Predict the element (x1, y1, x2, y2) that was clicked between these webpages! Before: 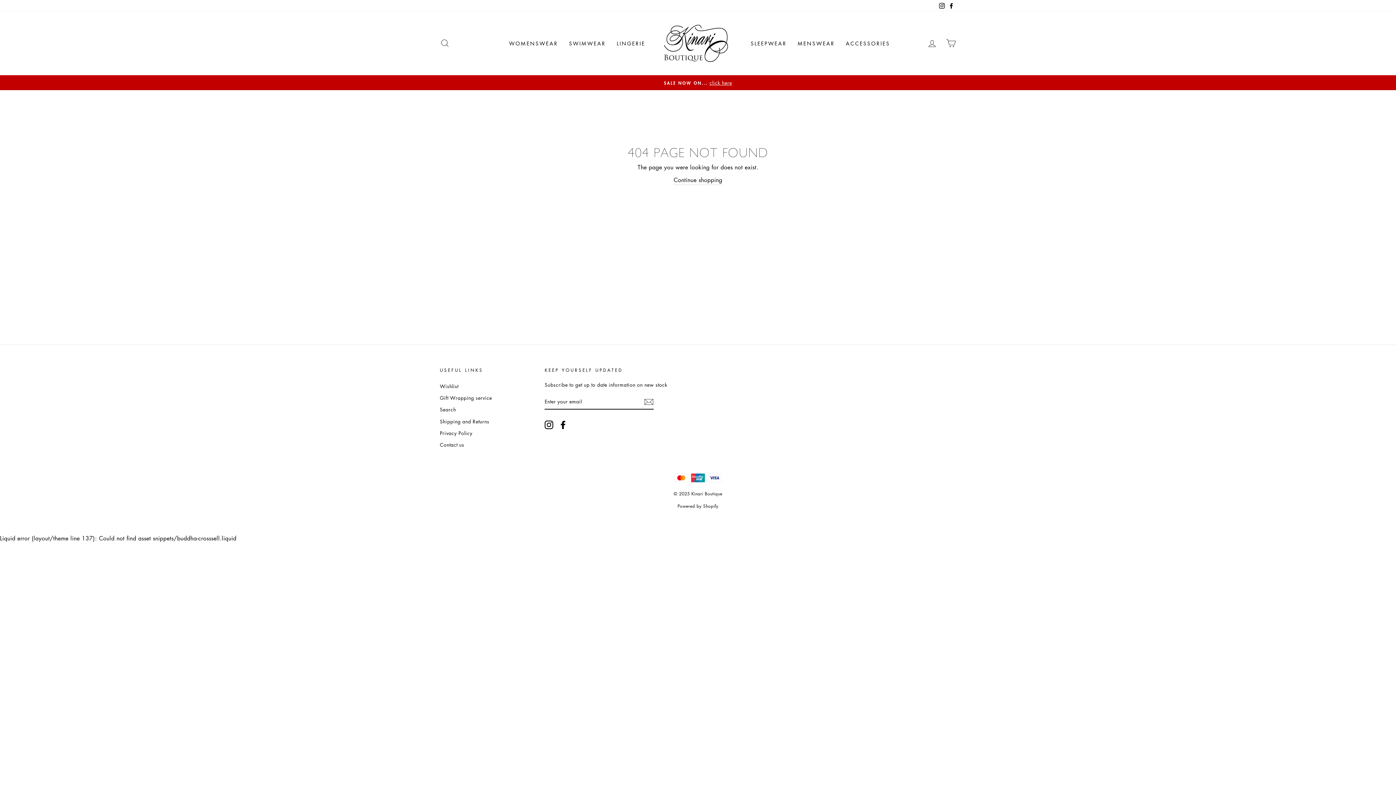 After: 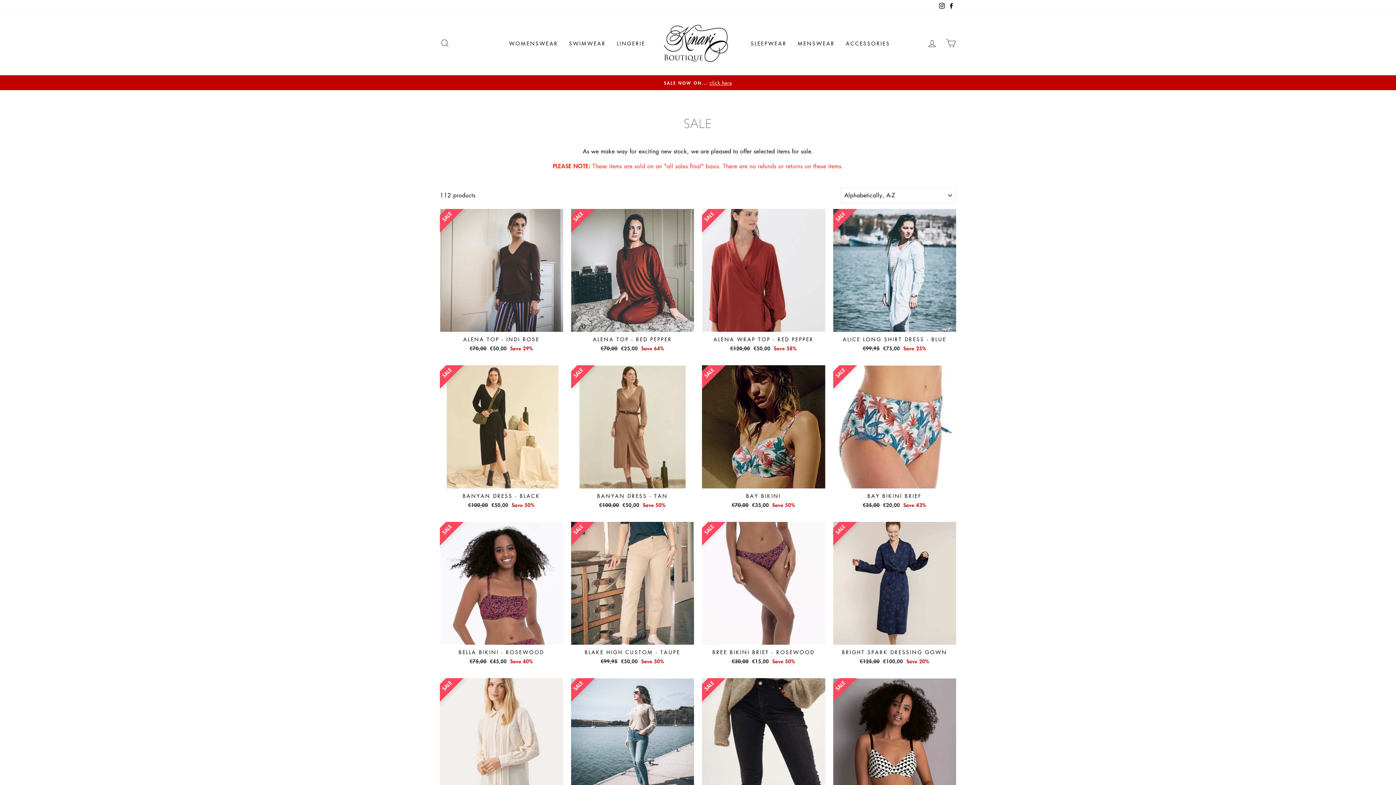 Action: label: SALE NOW ON...click here bbox: (441, 78, 954, 86)